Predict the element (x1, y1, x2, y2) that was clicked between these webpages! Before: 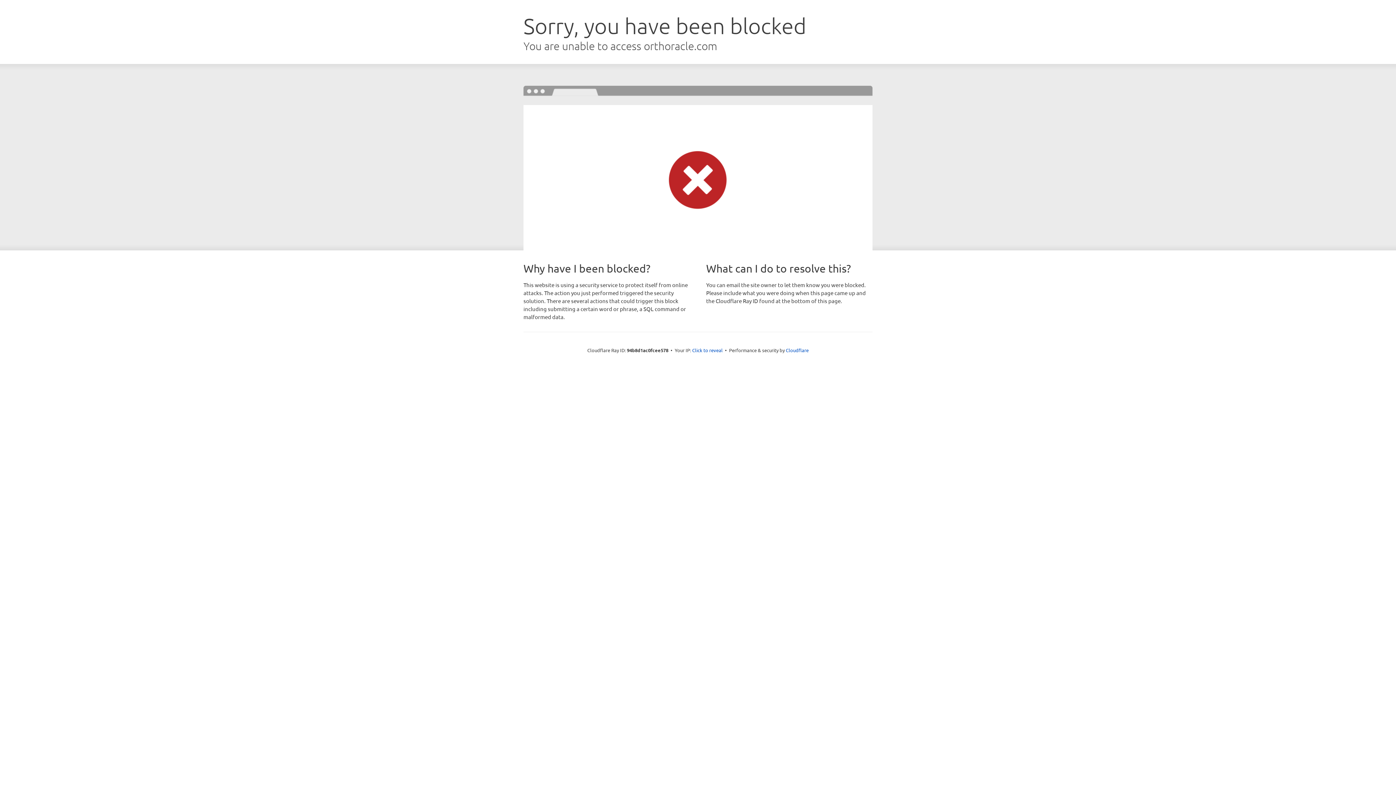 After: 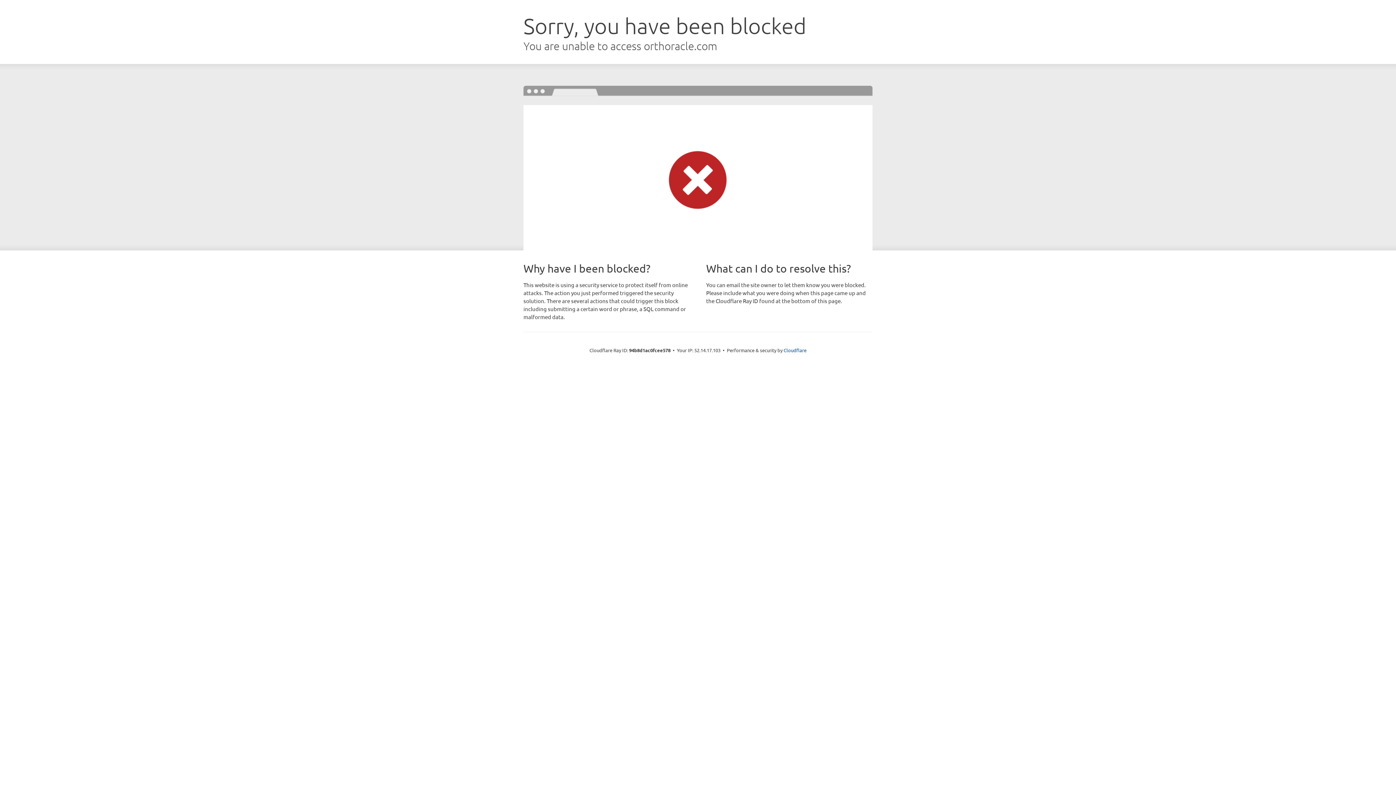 Action: label: Click to reveal bbox: (692, 346, 722, 353)